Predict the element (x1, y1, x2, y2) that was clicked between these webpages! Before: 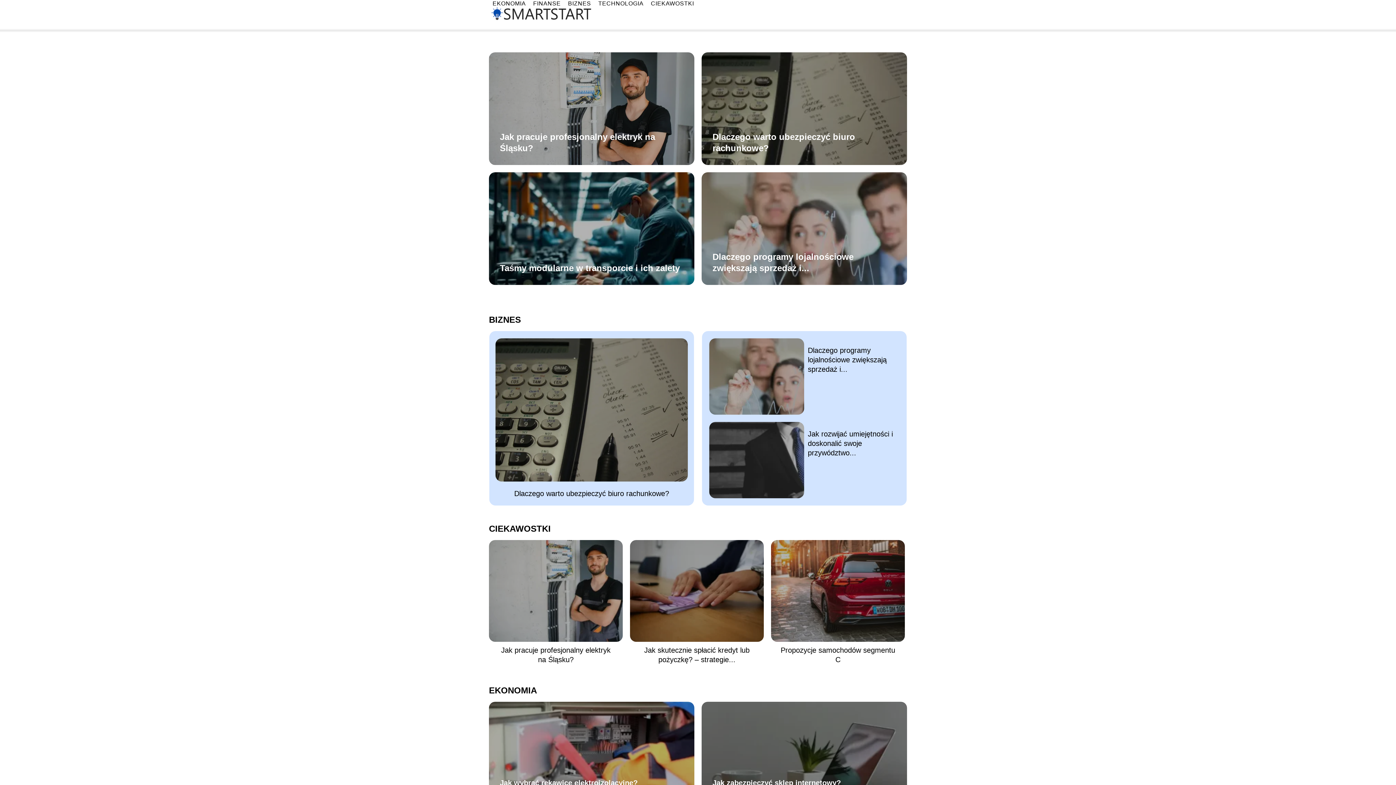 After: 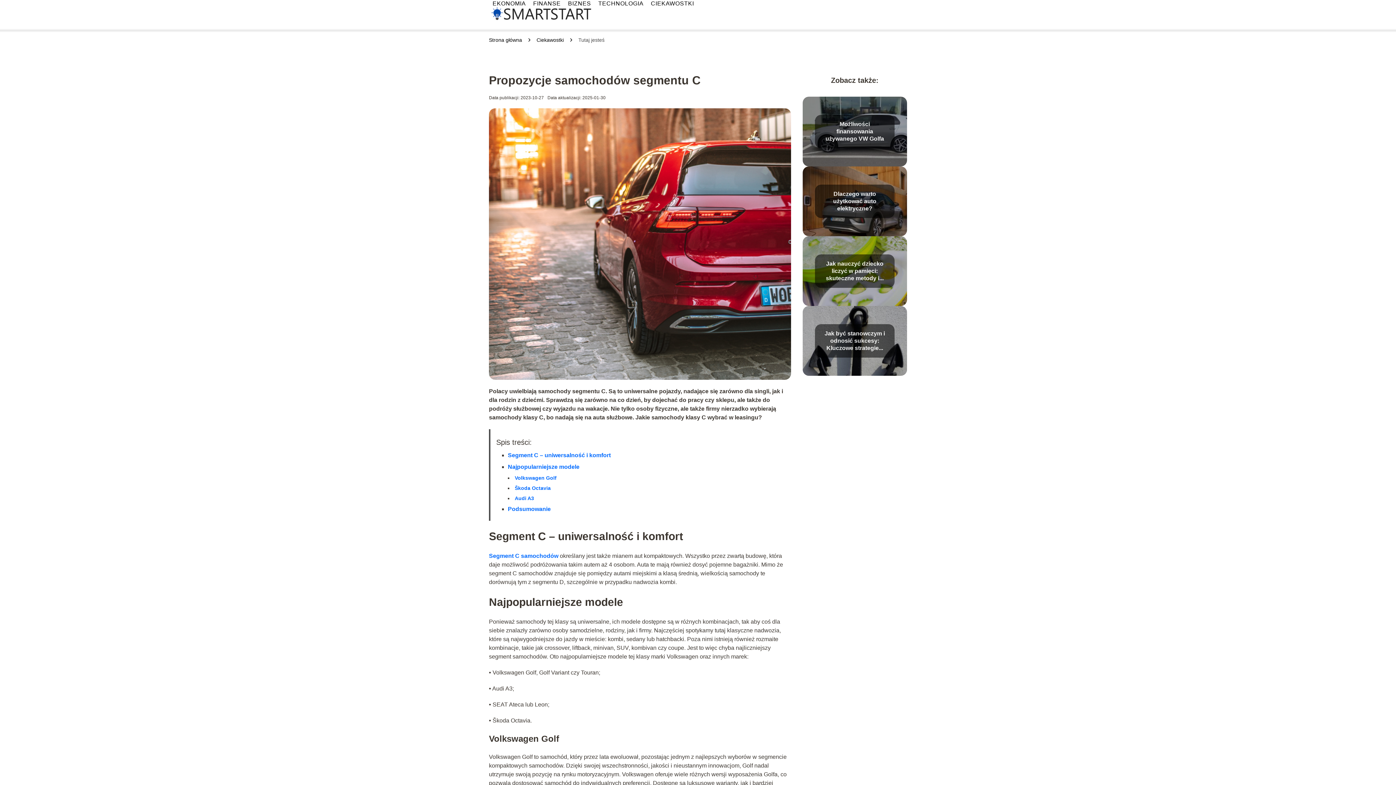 Action: bbox: (771, 540, 905, 642)